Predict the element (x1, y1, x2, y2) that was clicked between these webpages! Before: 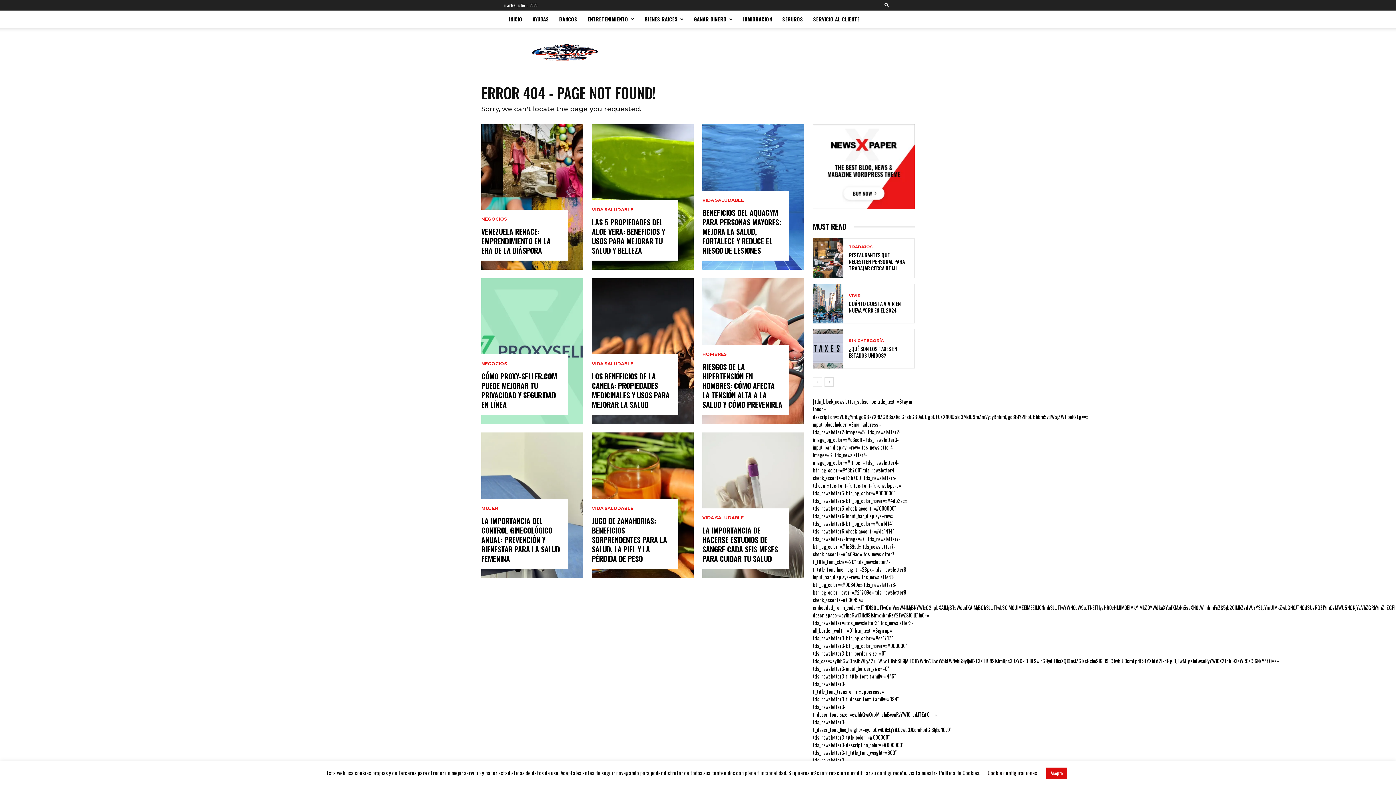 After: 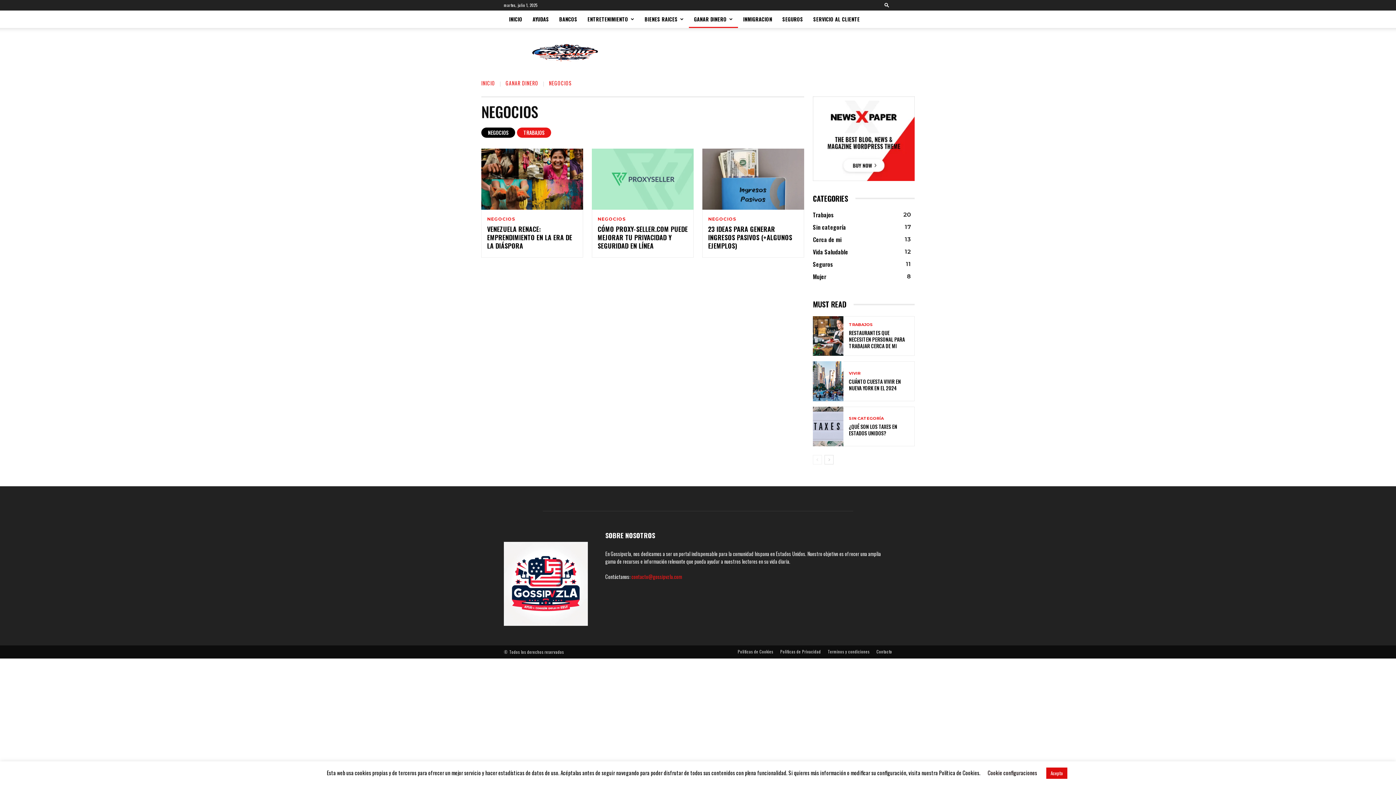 Action: label: NEGOCIOS bbox: (481, 361, 507, 366)